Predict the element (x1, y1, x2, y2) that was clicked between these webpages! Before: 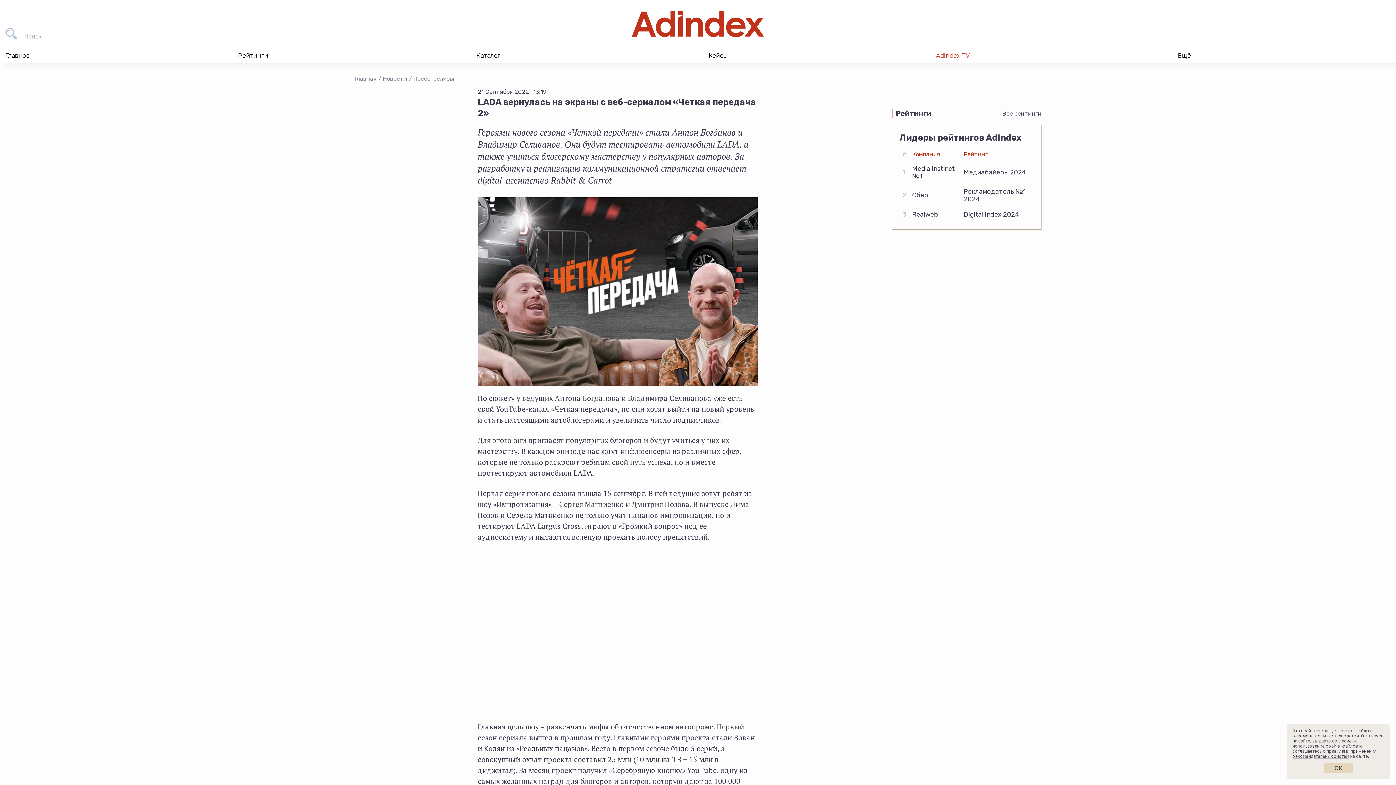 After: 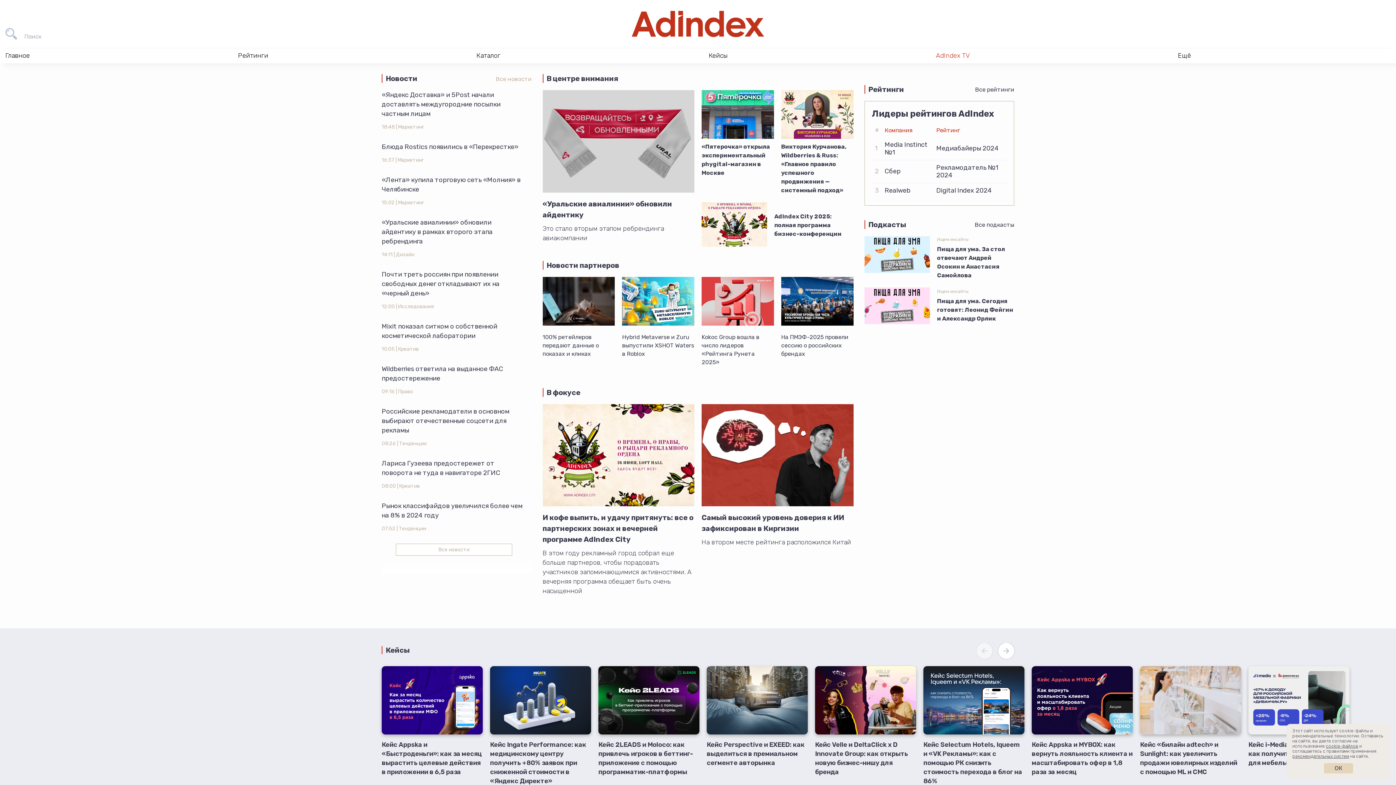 Action: bbox: (354, 75, 381, 82) label: Главная